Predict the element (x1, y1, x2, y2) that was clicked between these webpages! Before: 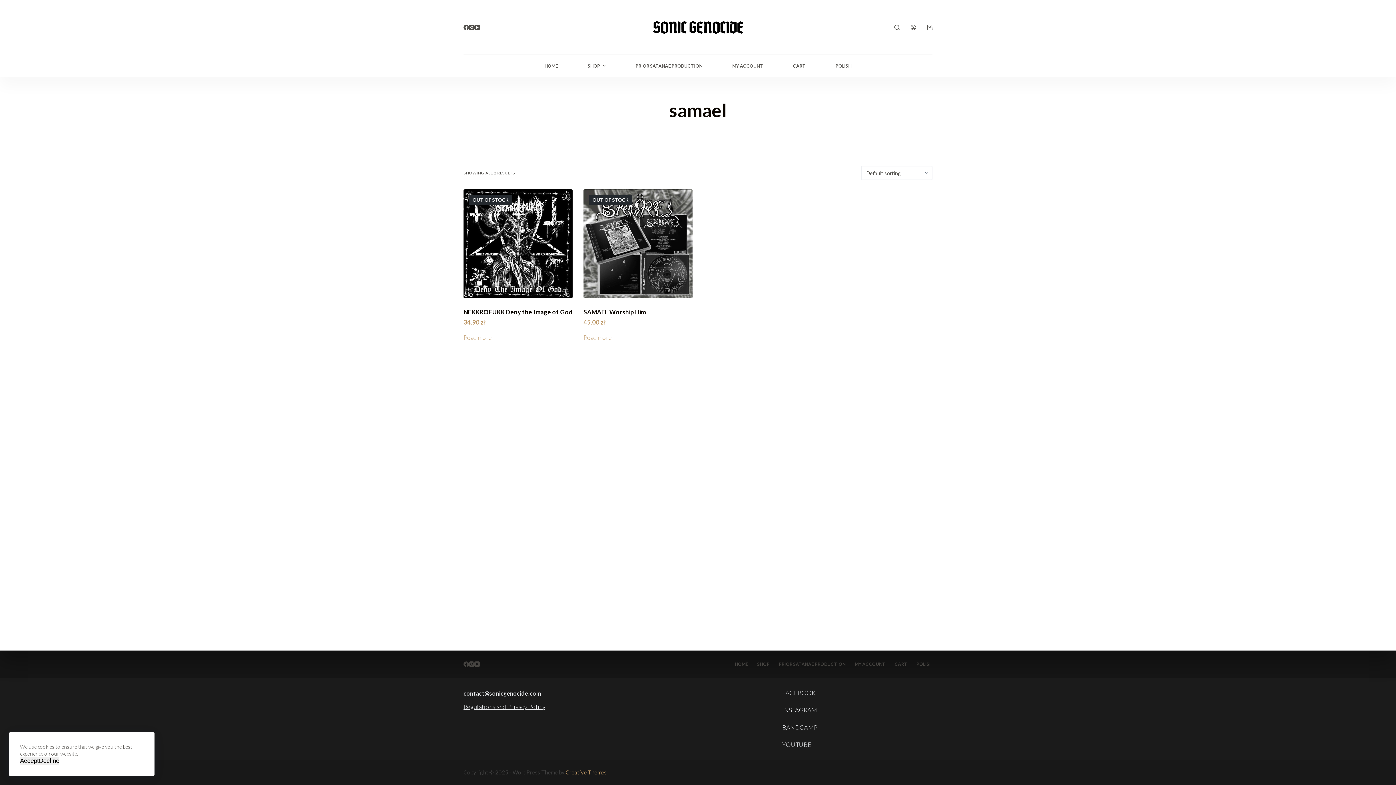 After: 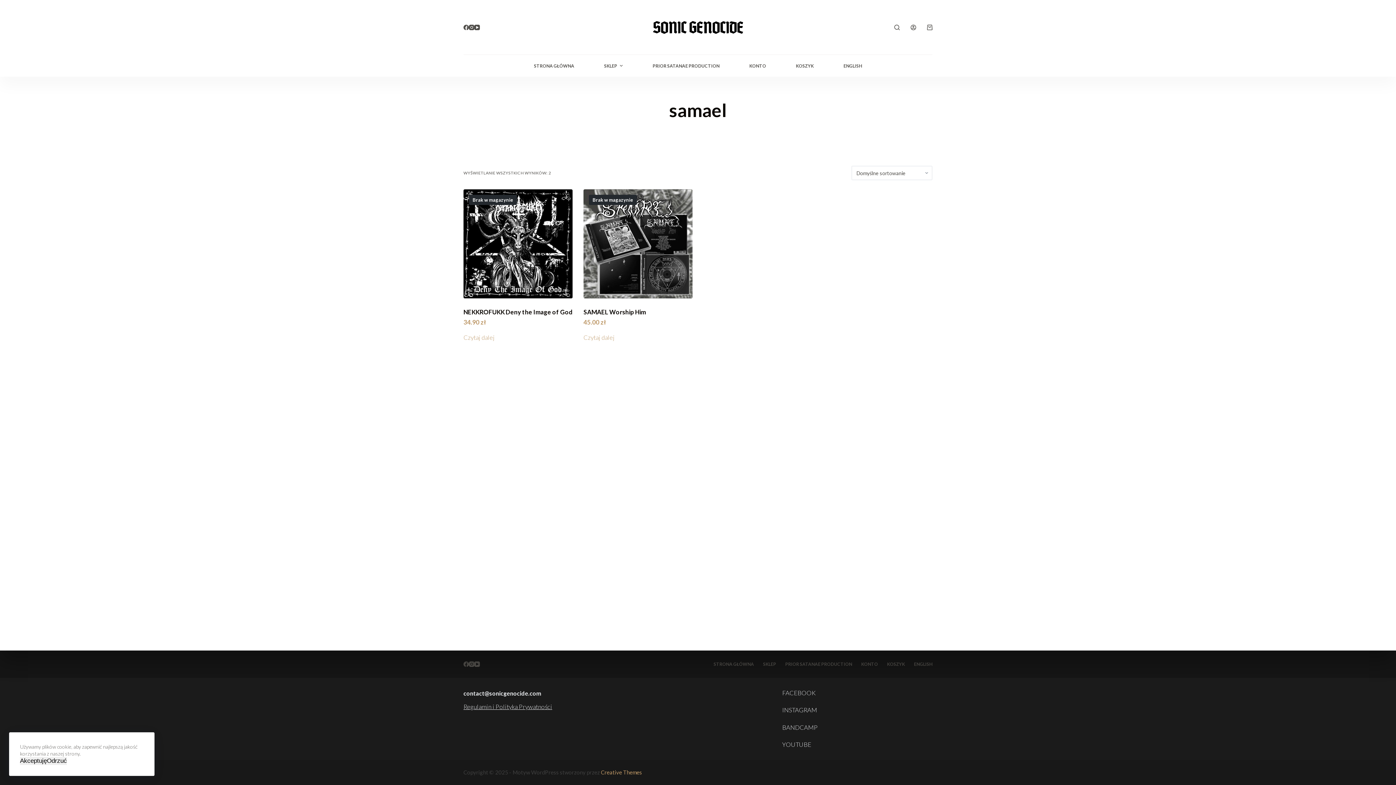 Action: label: POLISH bbox: (820, 54, 866, 76)